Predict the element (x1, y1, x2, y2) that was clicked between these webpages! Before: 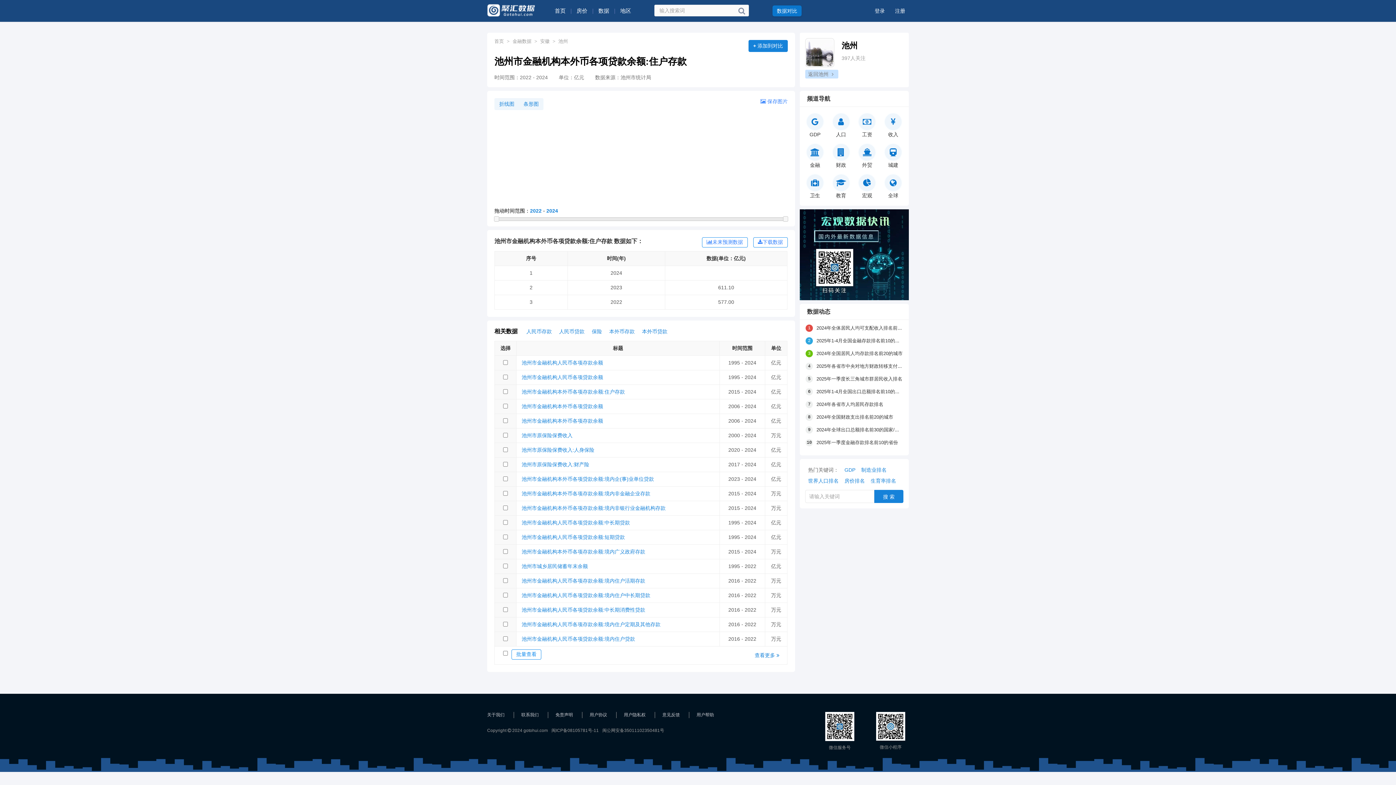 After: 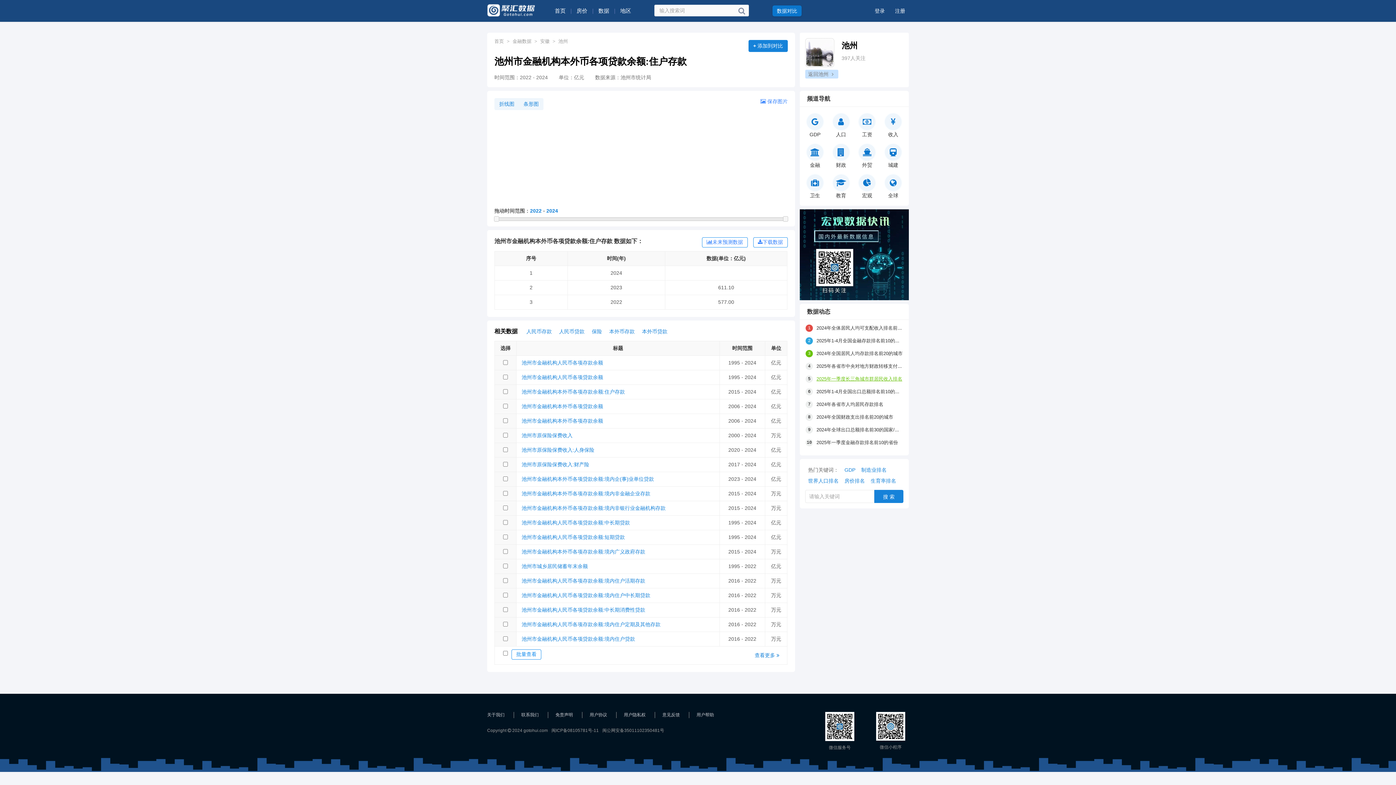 Action: bbox: (816, 376, 902, 381) label: 2025年一季度长三角城市群居民收入排名